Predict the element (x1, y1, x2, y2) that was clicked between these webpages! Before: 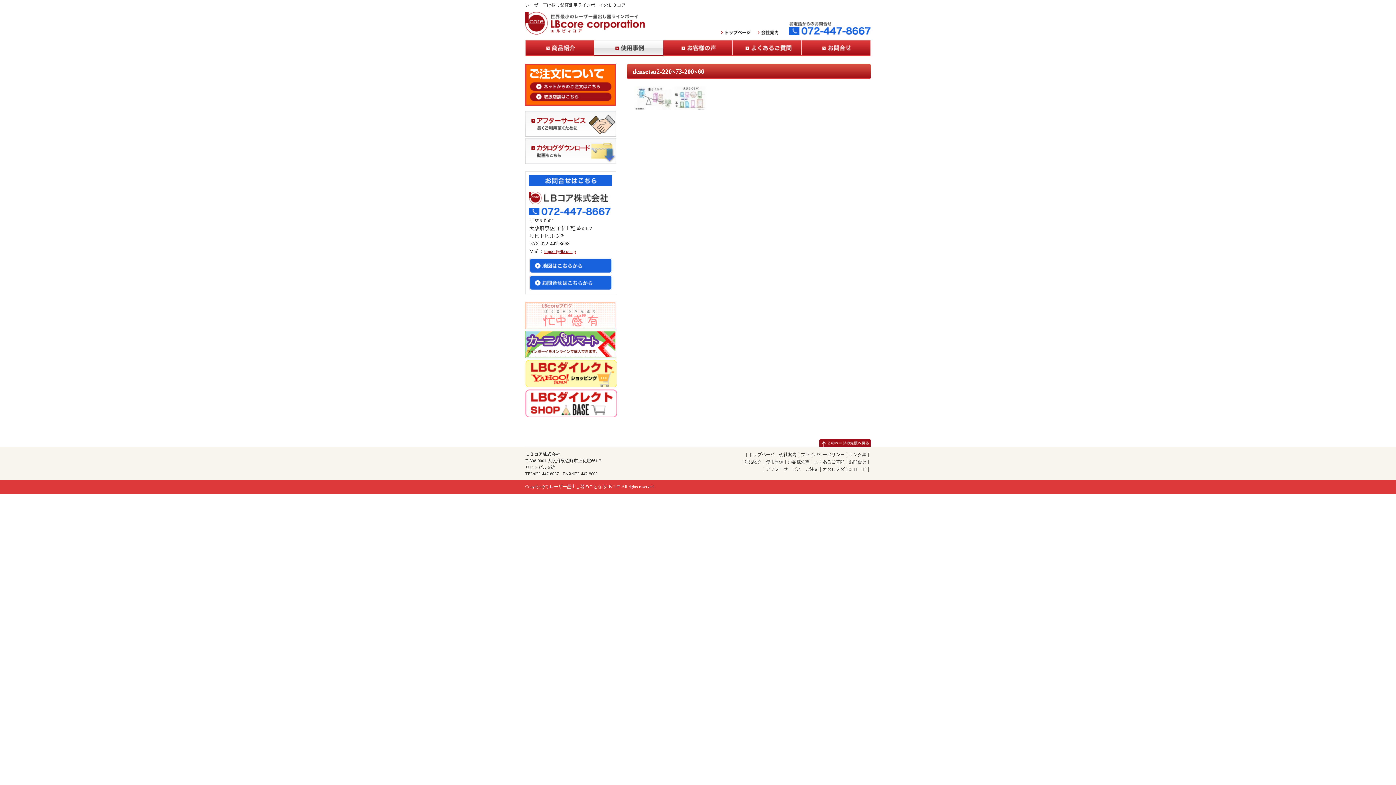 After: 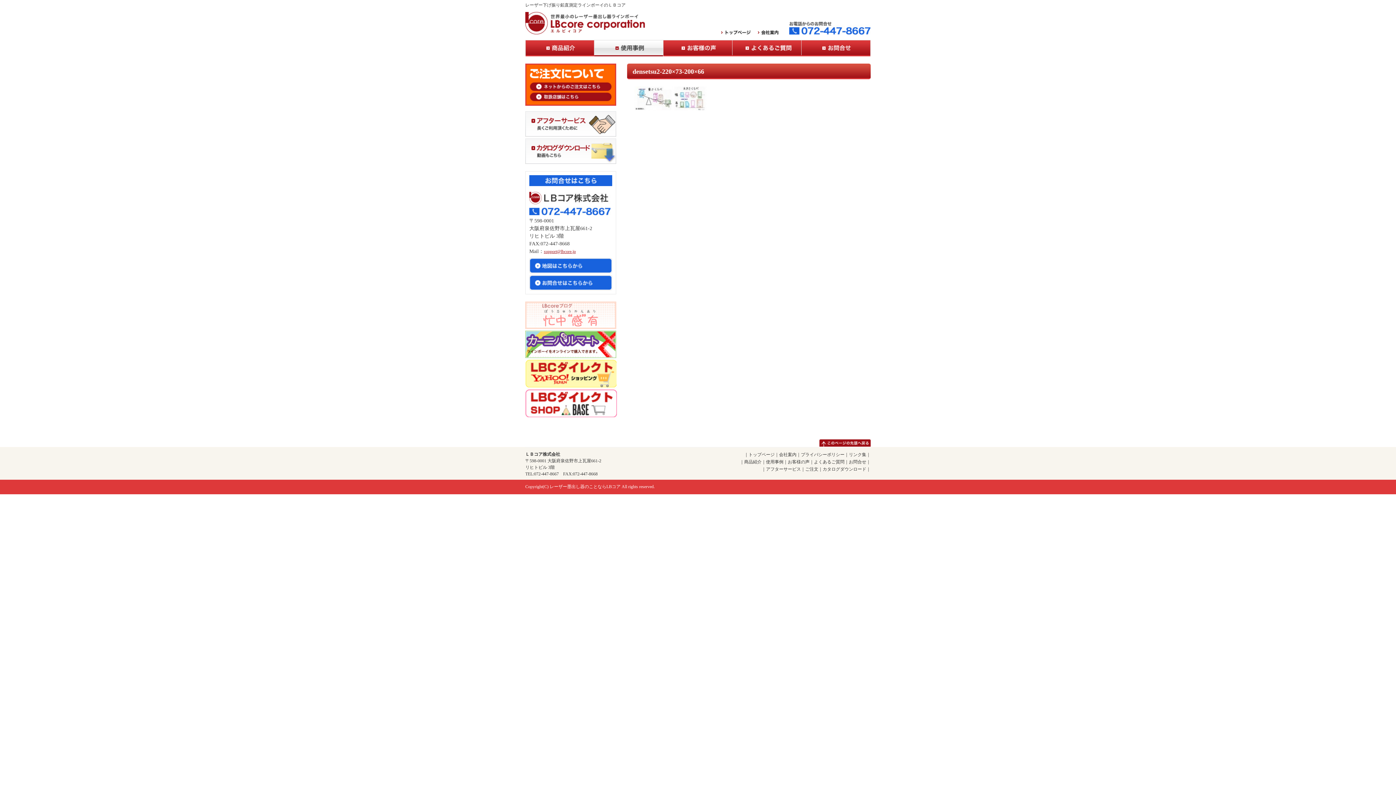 Action: bbox: (525, 332, 616, 337)